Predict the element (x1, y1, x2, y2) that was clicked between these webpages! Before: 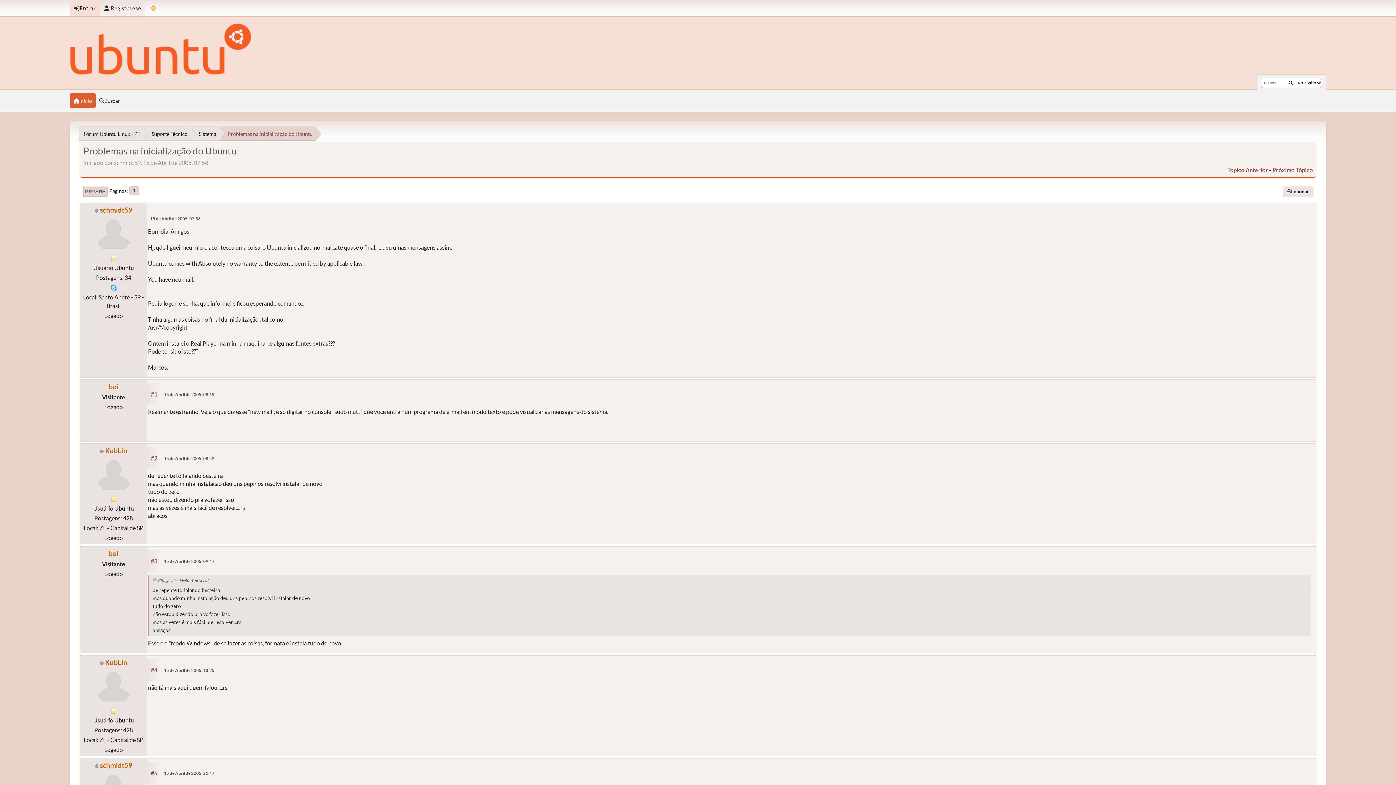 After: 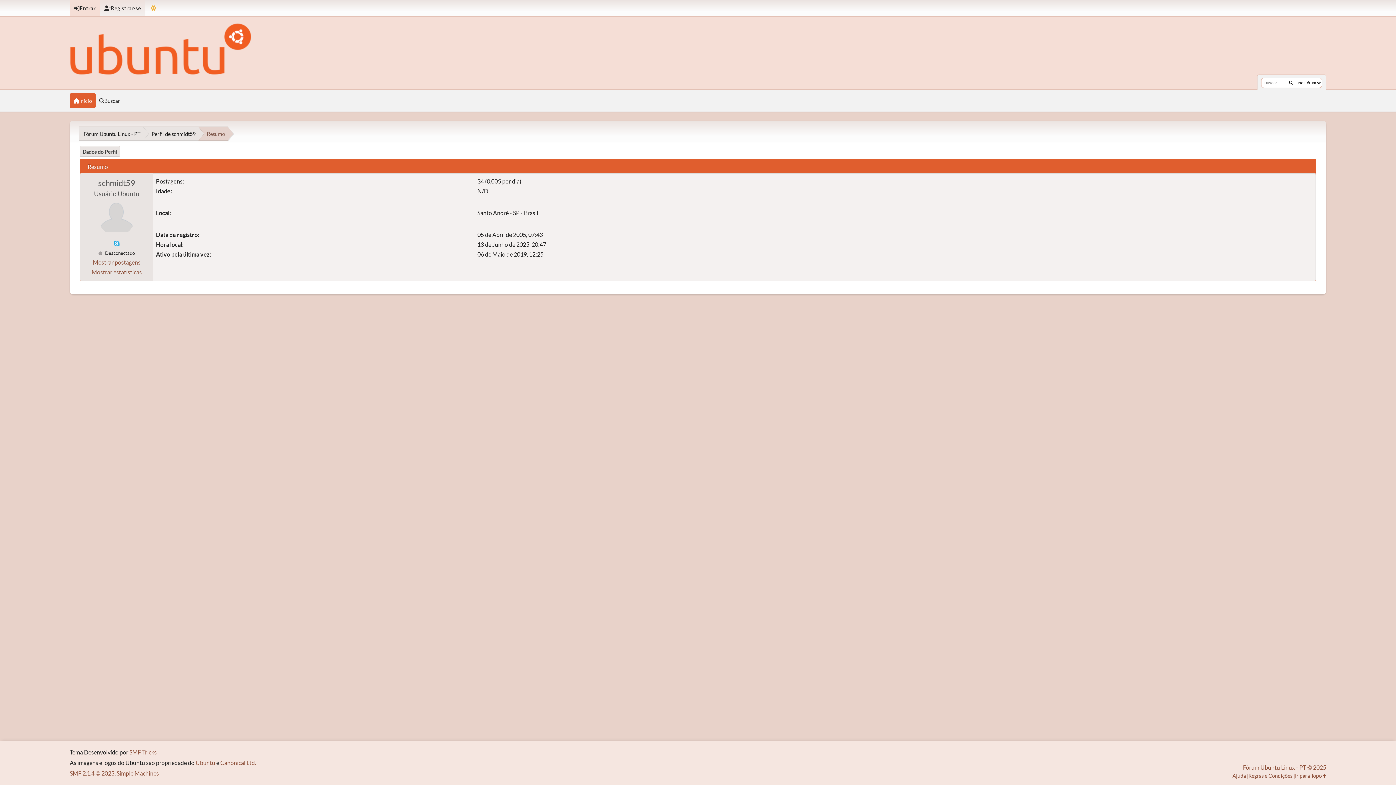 Action: label: schmidt59 bbox: (100, 761, 132, 769)